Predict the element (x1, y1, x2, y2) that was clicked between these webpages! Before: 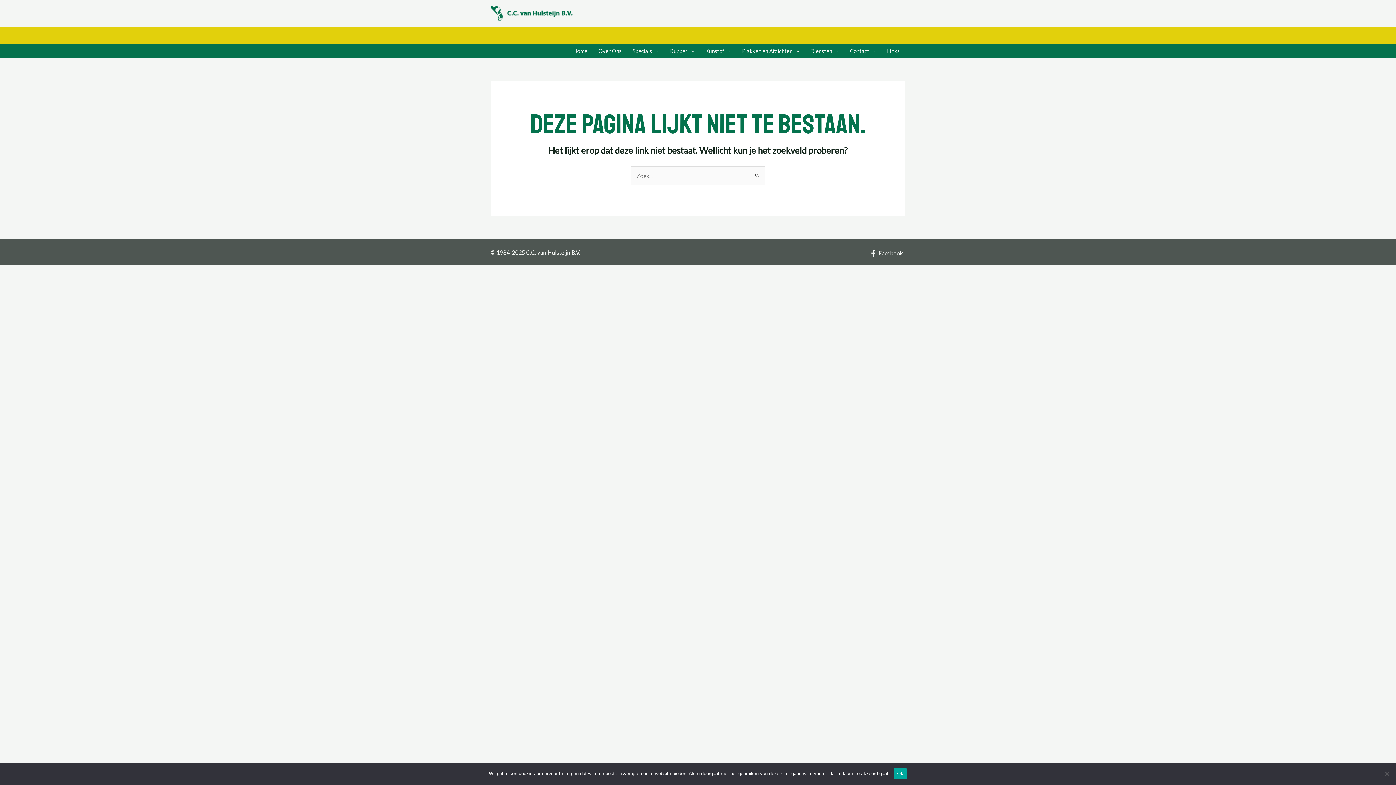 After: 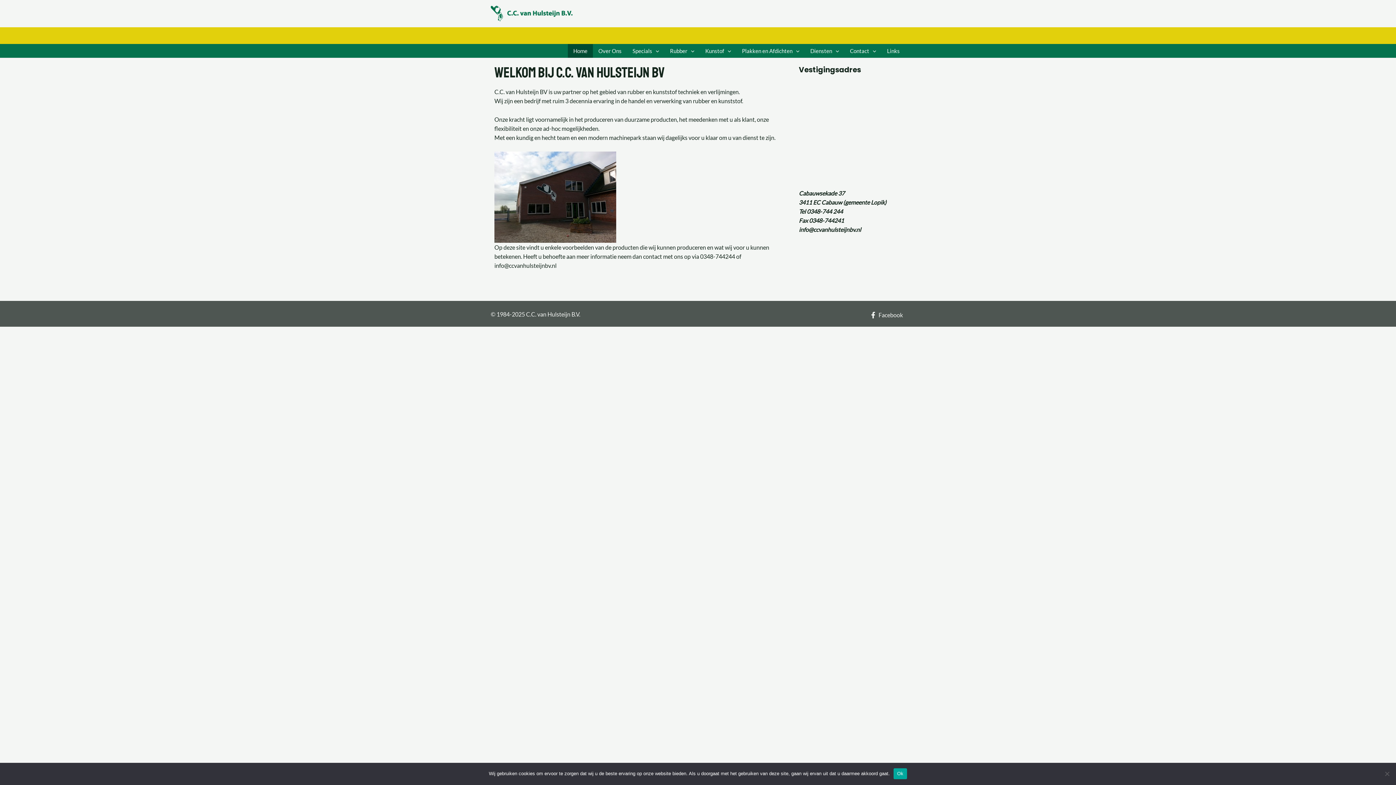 Action: bbox: (490, 9, 572, 16)